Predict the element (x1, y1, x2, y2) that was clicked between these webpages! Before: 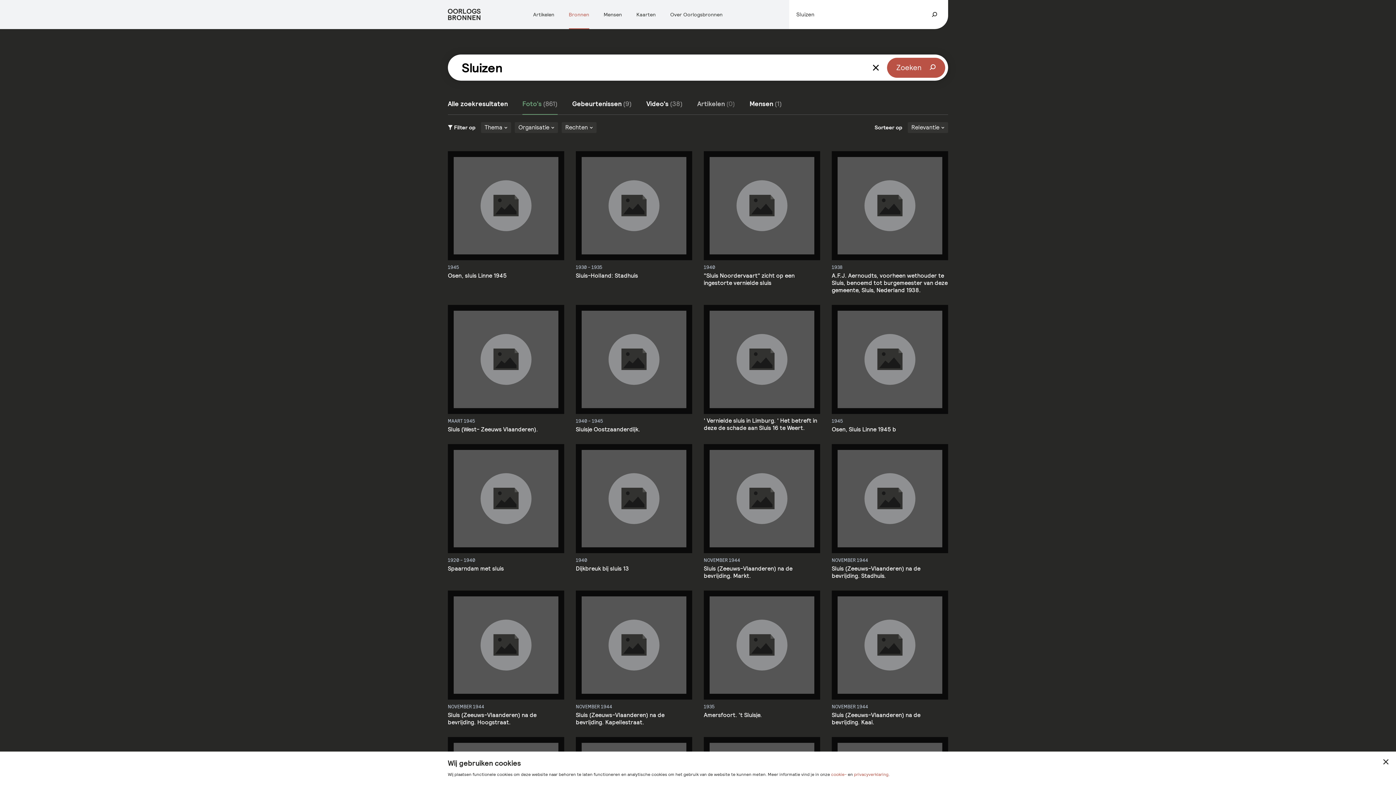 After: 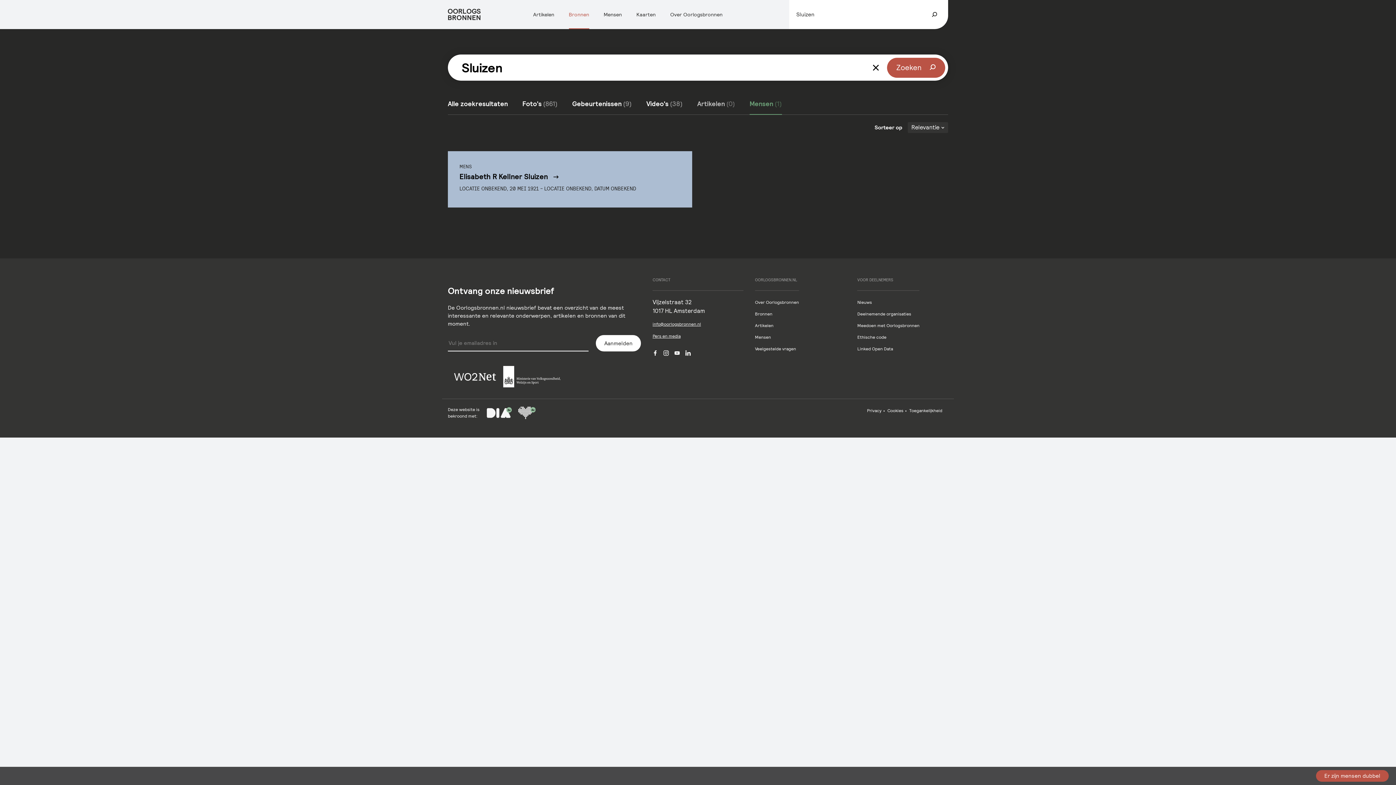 Action: label: Mensen
(1) bbox: (749, 98, 782, 114)